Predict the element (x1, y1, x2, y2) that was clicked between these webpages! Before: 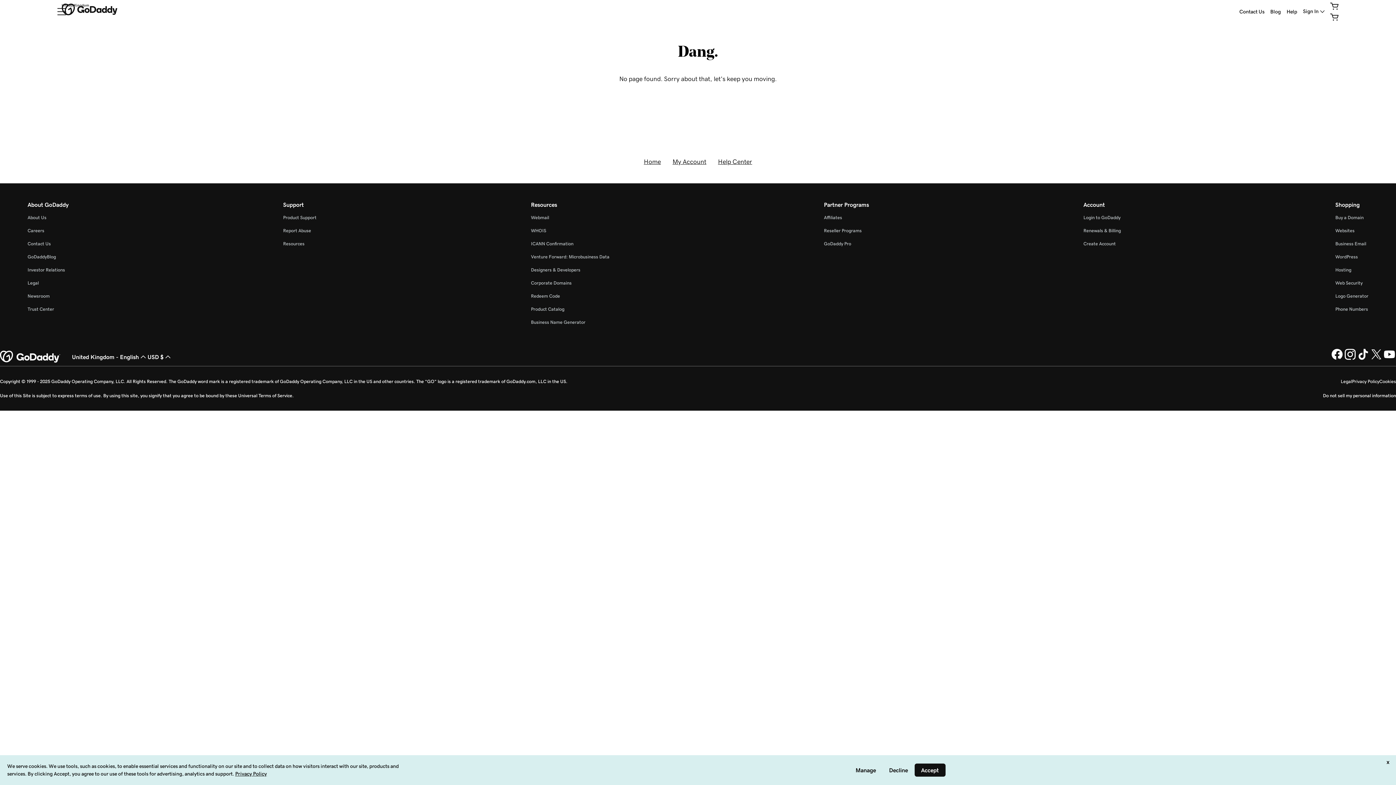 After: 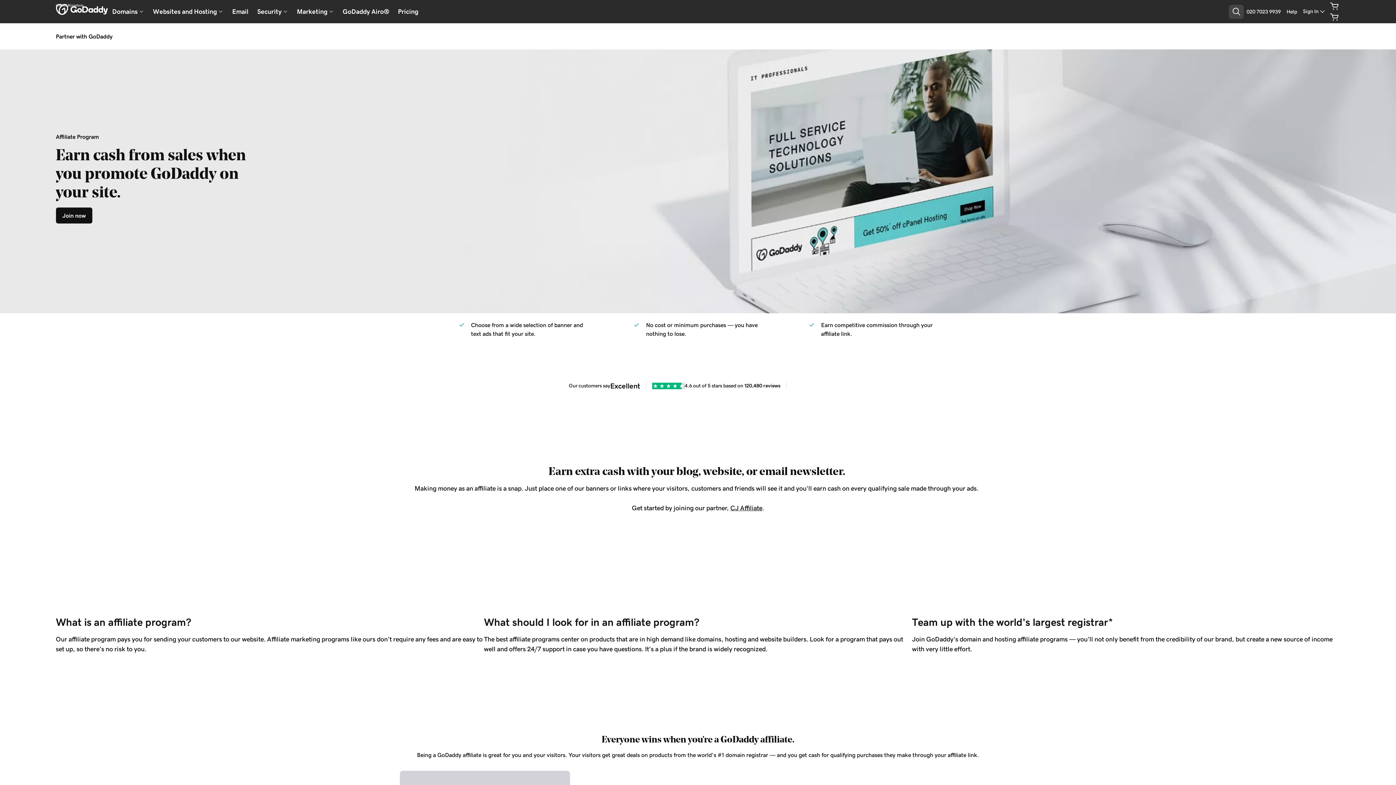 Action: label: Affiliates bbox: (824, 215, 842, 220)